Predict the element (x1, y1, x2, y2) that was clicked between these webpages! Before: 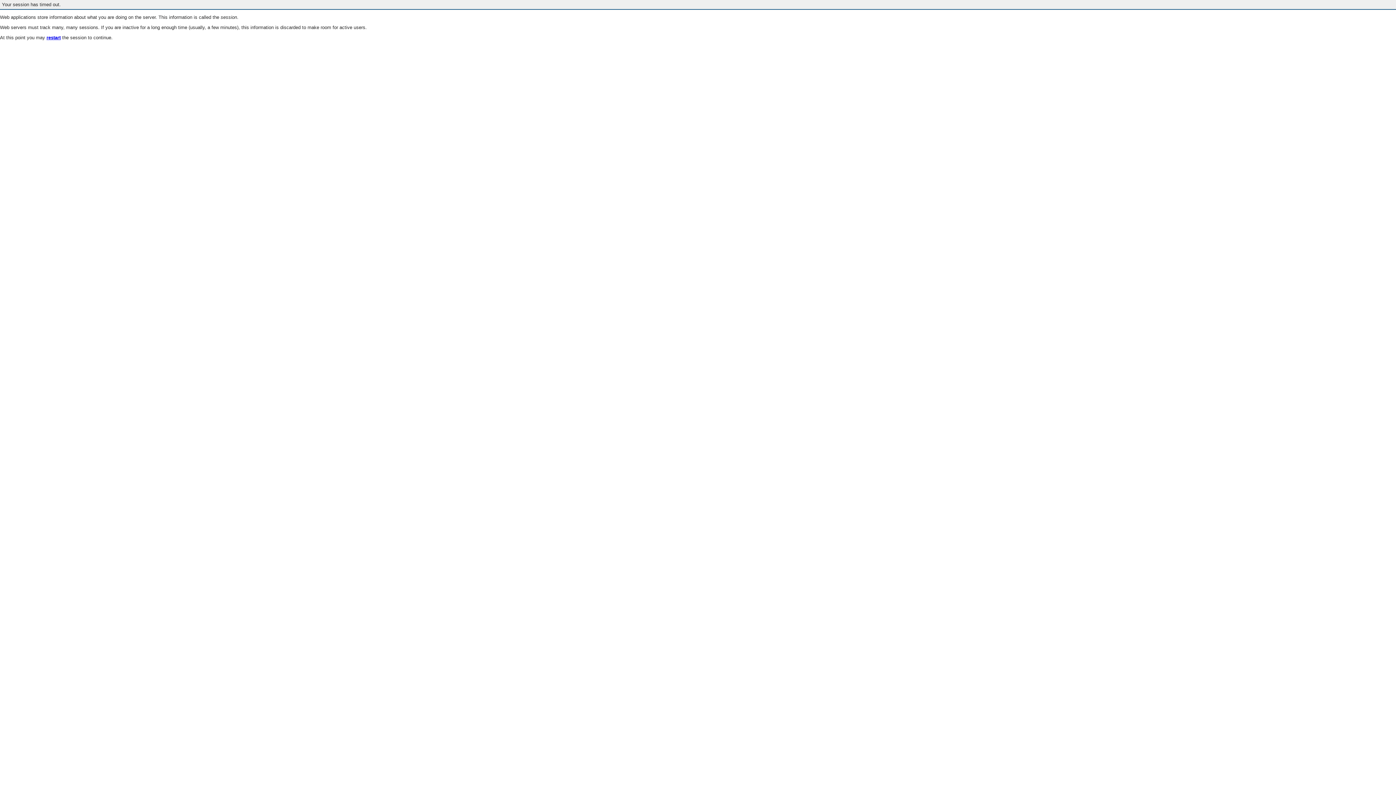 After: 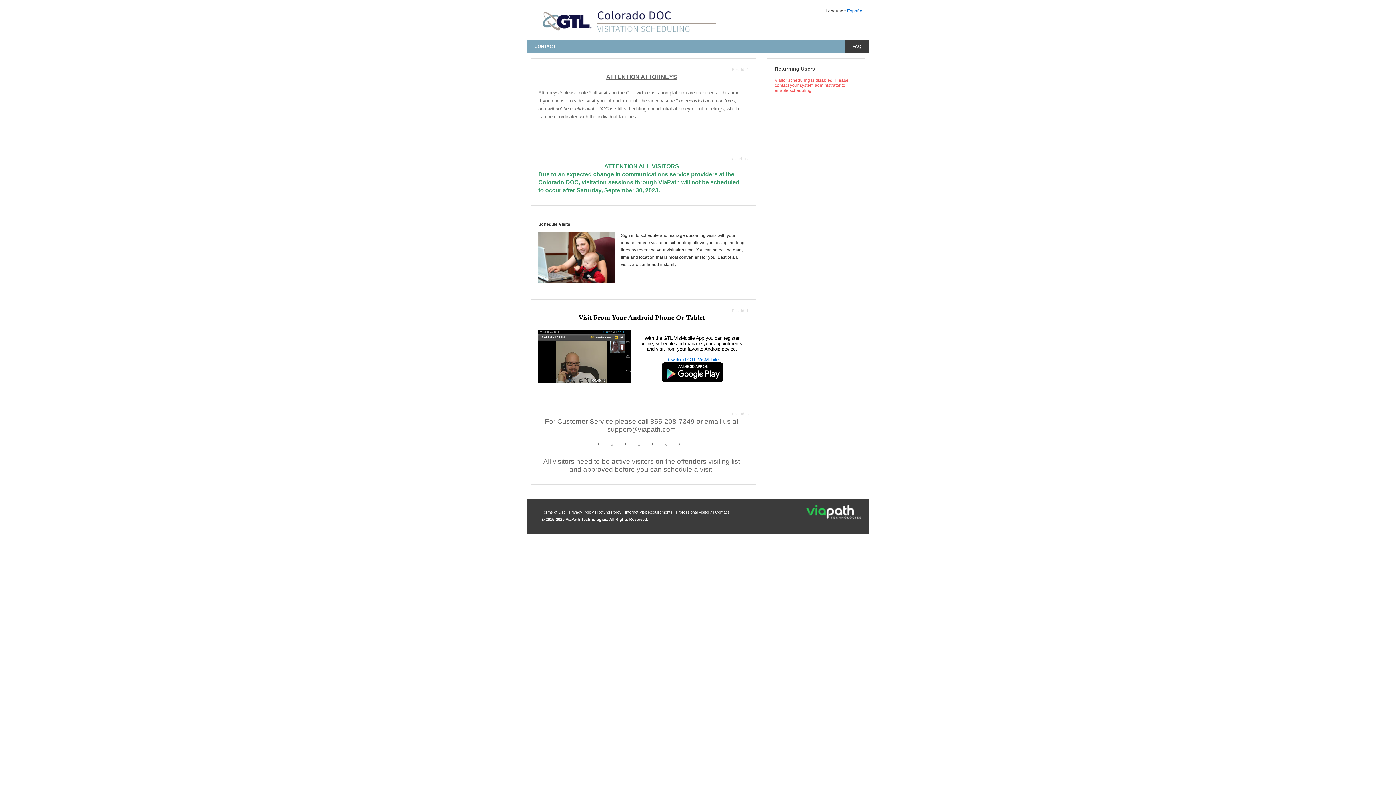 Action: label: restart bbox: (46, 35, 60, 40)